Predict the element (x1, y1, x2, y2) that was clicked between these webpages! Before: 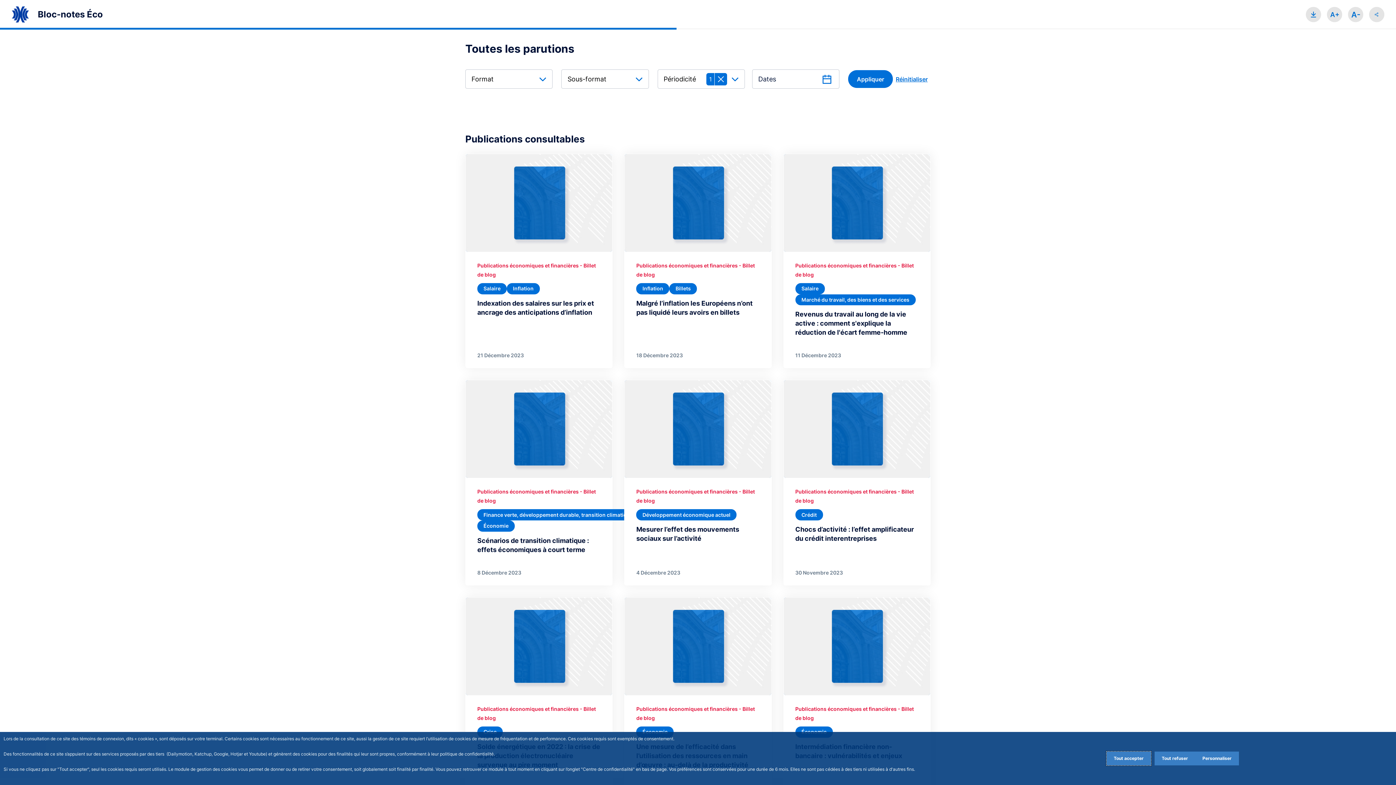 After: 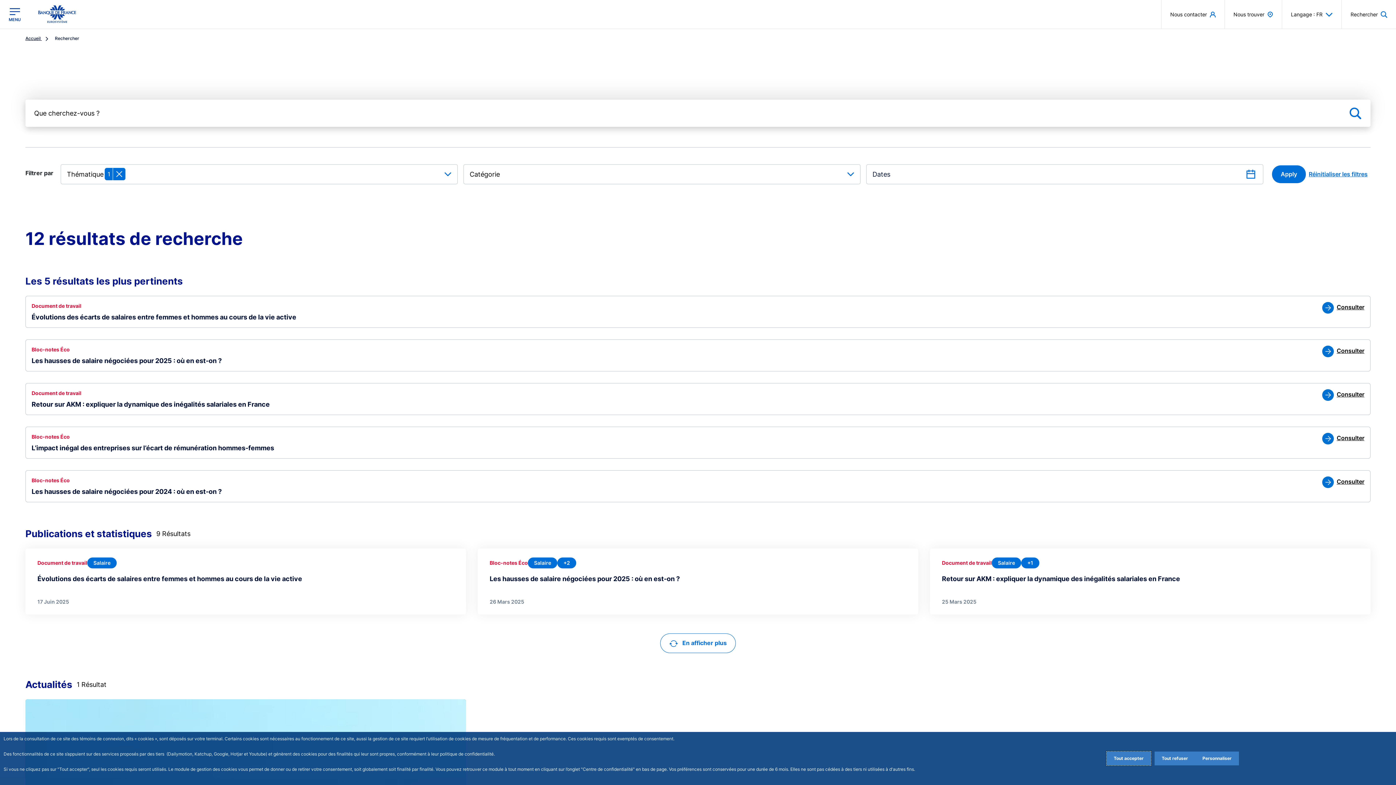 Action: bbox: (795, 283, 824, 294) label: Salaire